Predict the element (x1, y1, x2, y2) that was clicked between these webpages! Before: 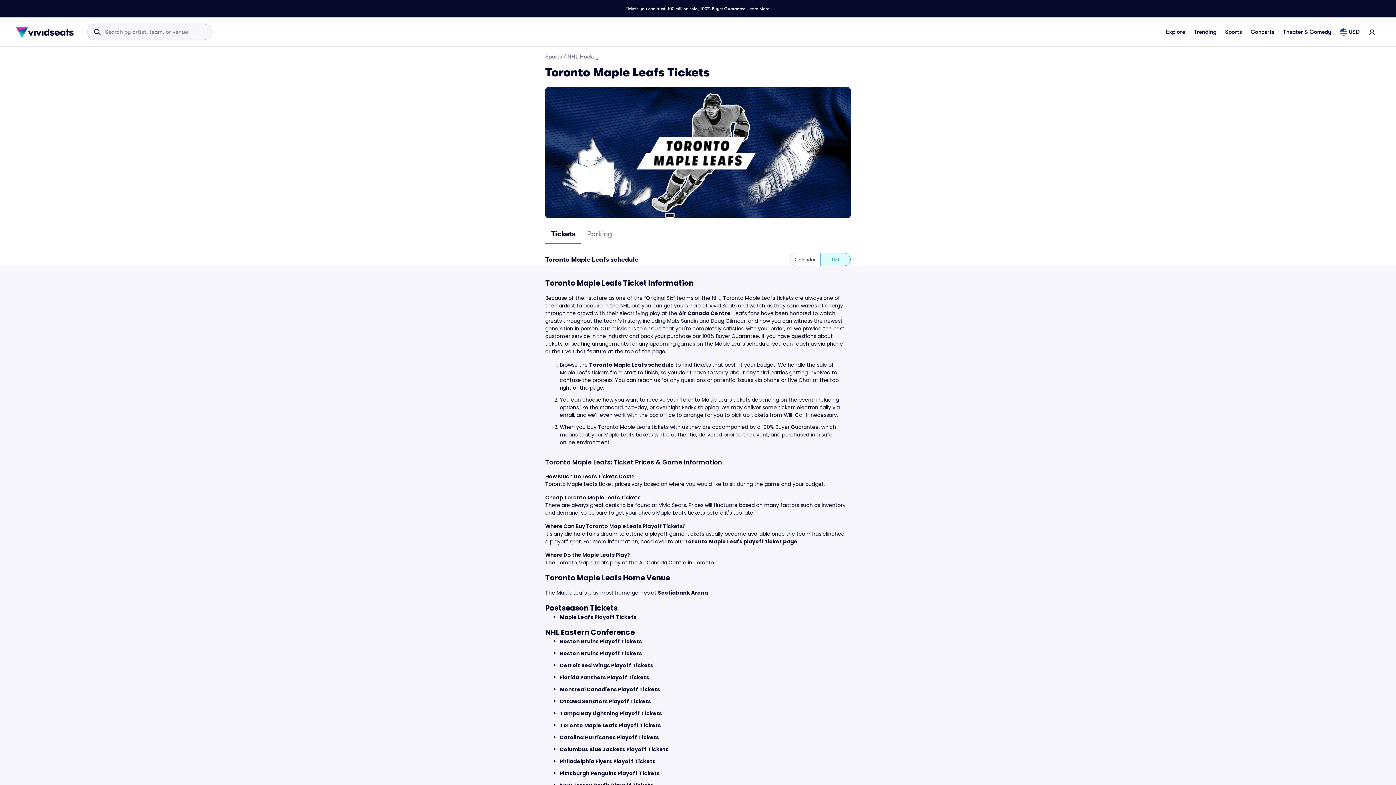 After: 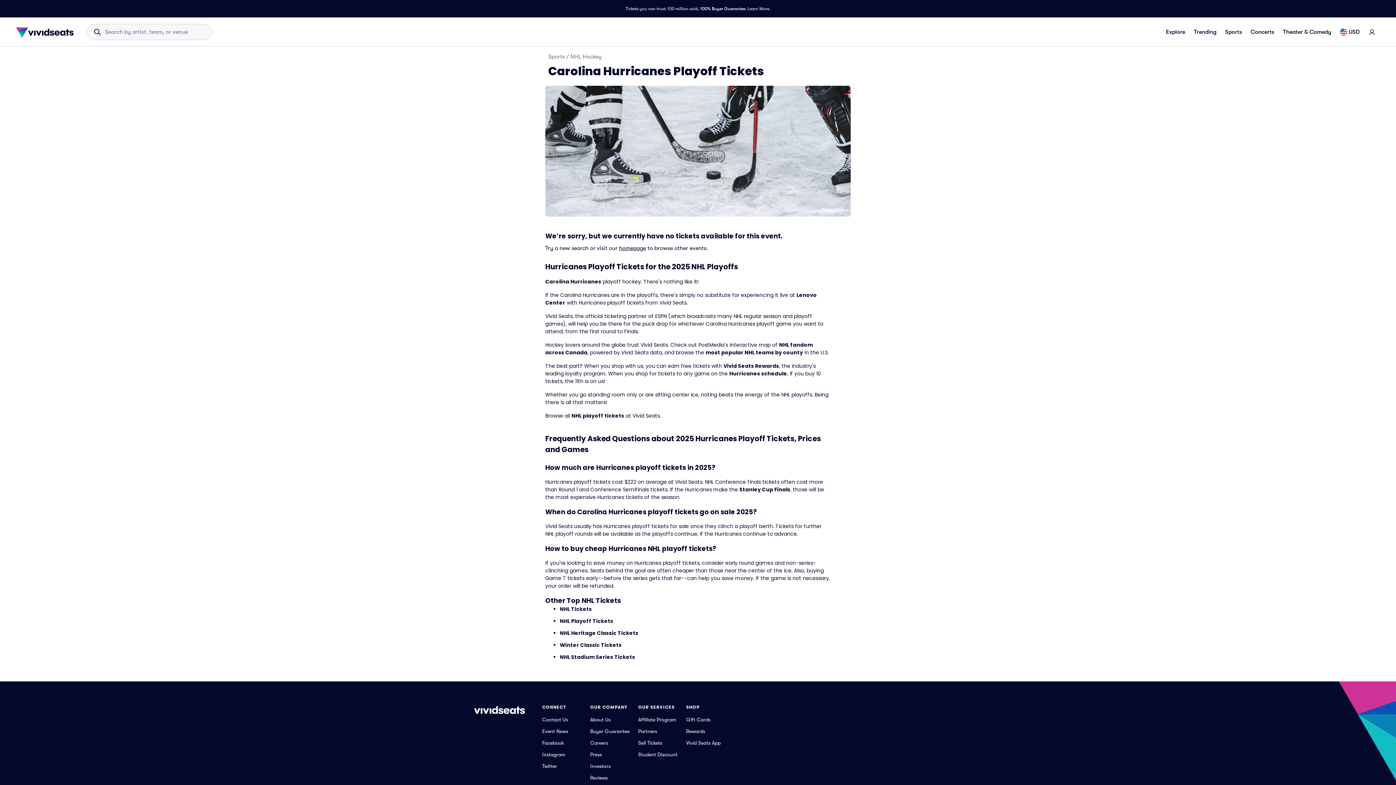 Action: bbox: (560, 734, 659, 741) label: Carolina Hurricanes Playoff Tickets